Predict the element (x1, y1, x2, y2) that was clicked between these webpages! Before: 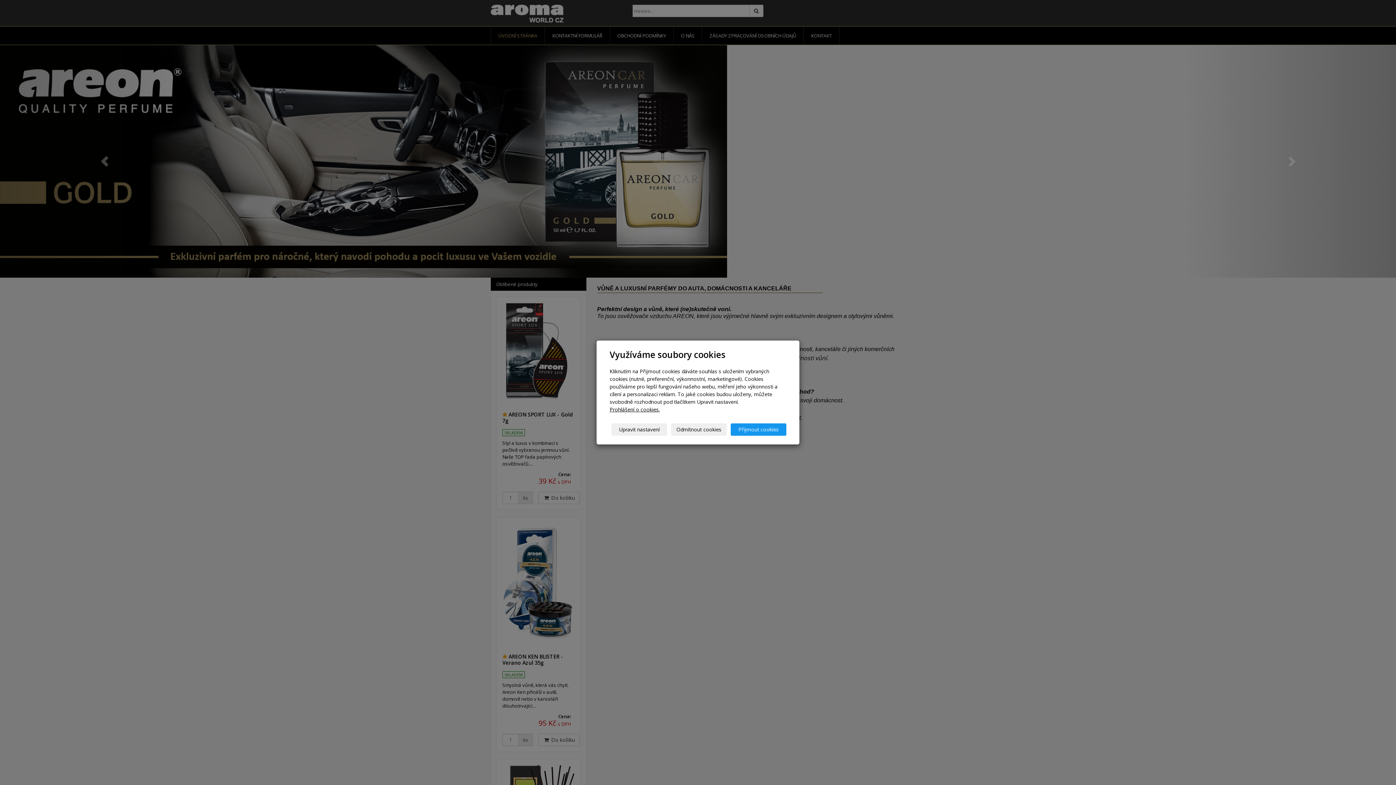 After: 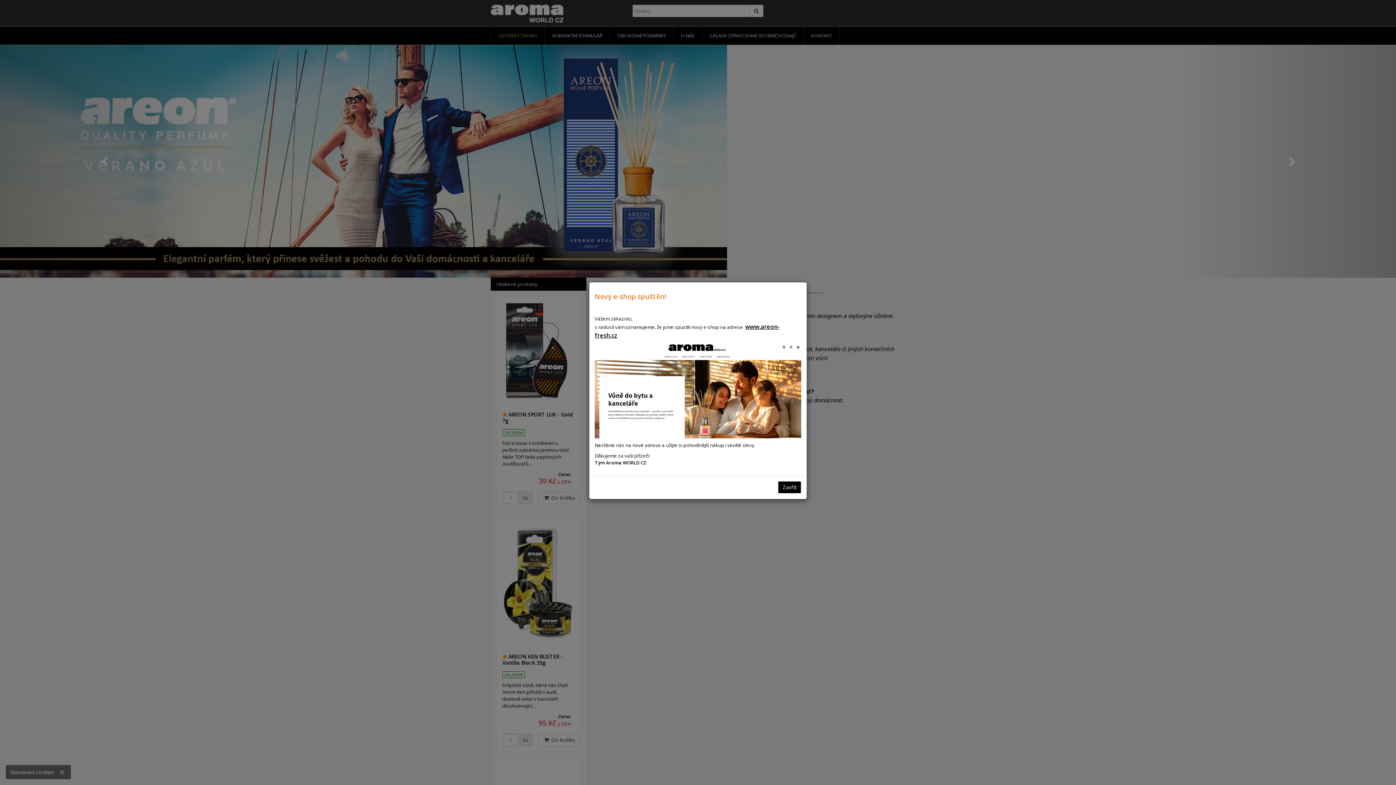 Action: bbox: (730, 423, 786, 436) label: Přijmout cookies